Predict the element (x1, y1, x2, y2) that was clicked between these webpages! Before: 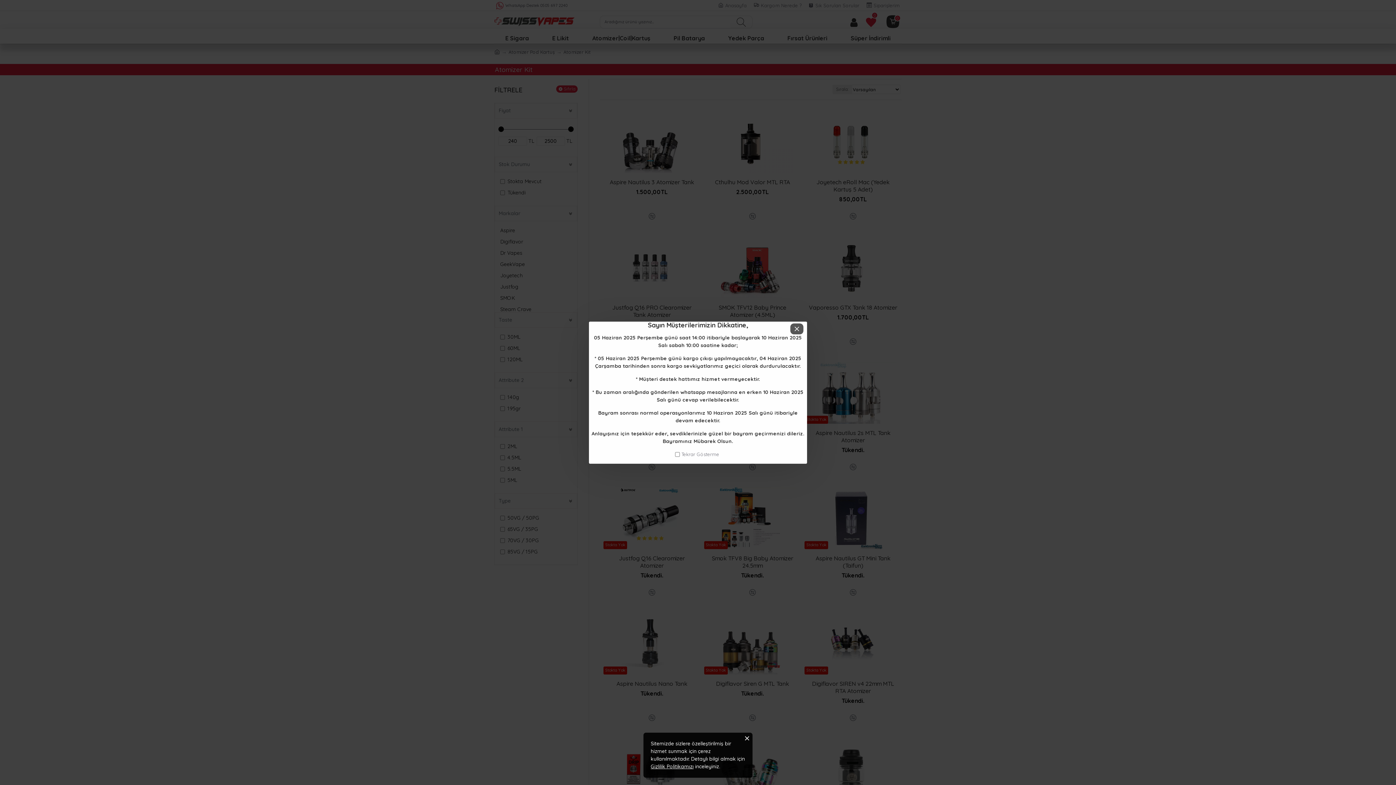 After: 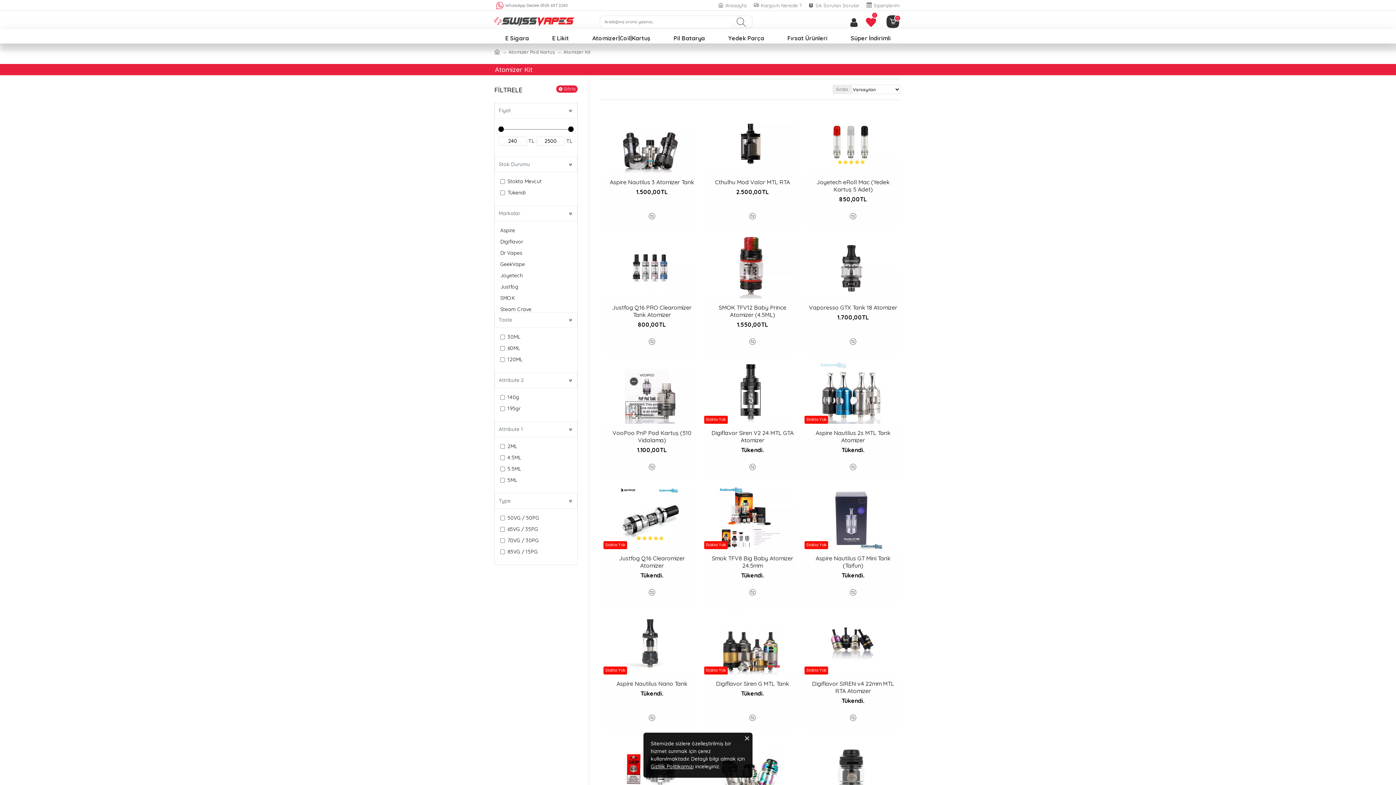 Action: bbox: (790, 323, 803, 334)